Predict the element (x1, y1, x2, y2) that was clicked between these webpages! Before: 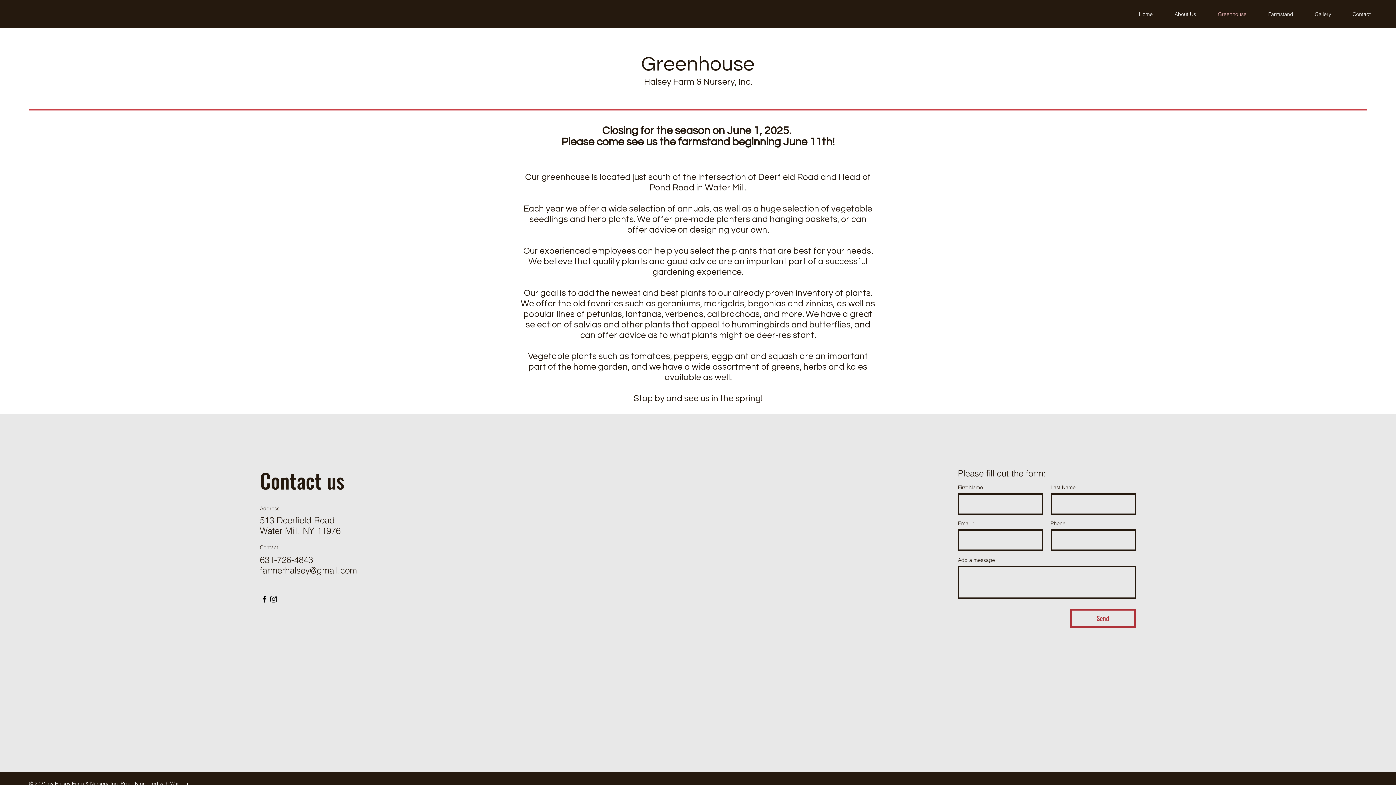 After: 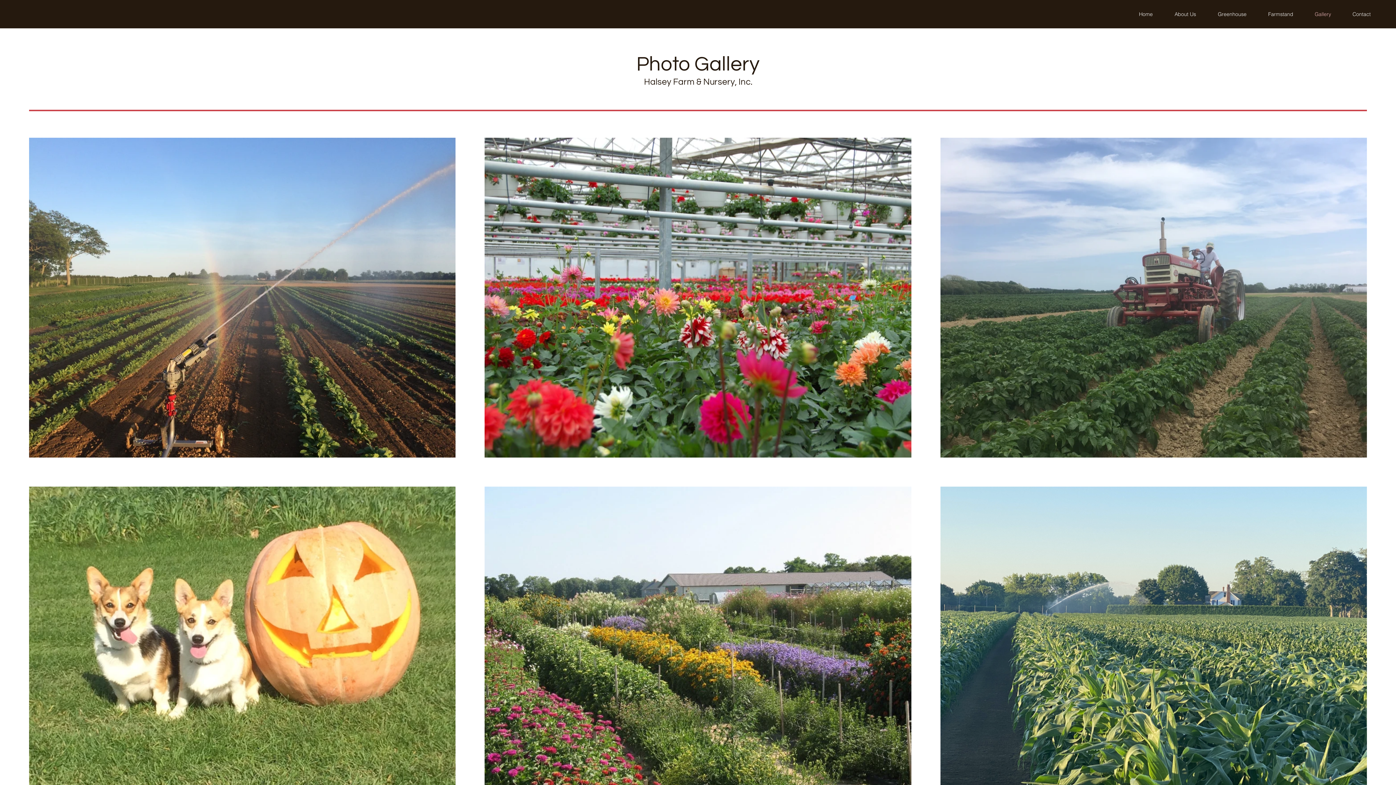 Action: label: Gallery bbox: (1304, 5, 1342, 23)